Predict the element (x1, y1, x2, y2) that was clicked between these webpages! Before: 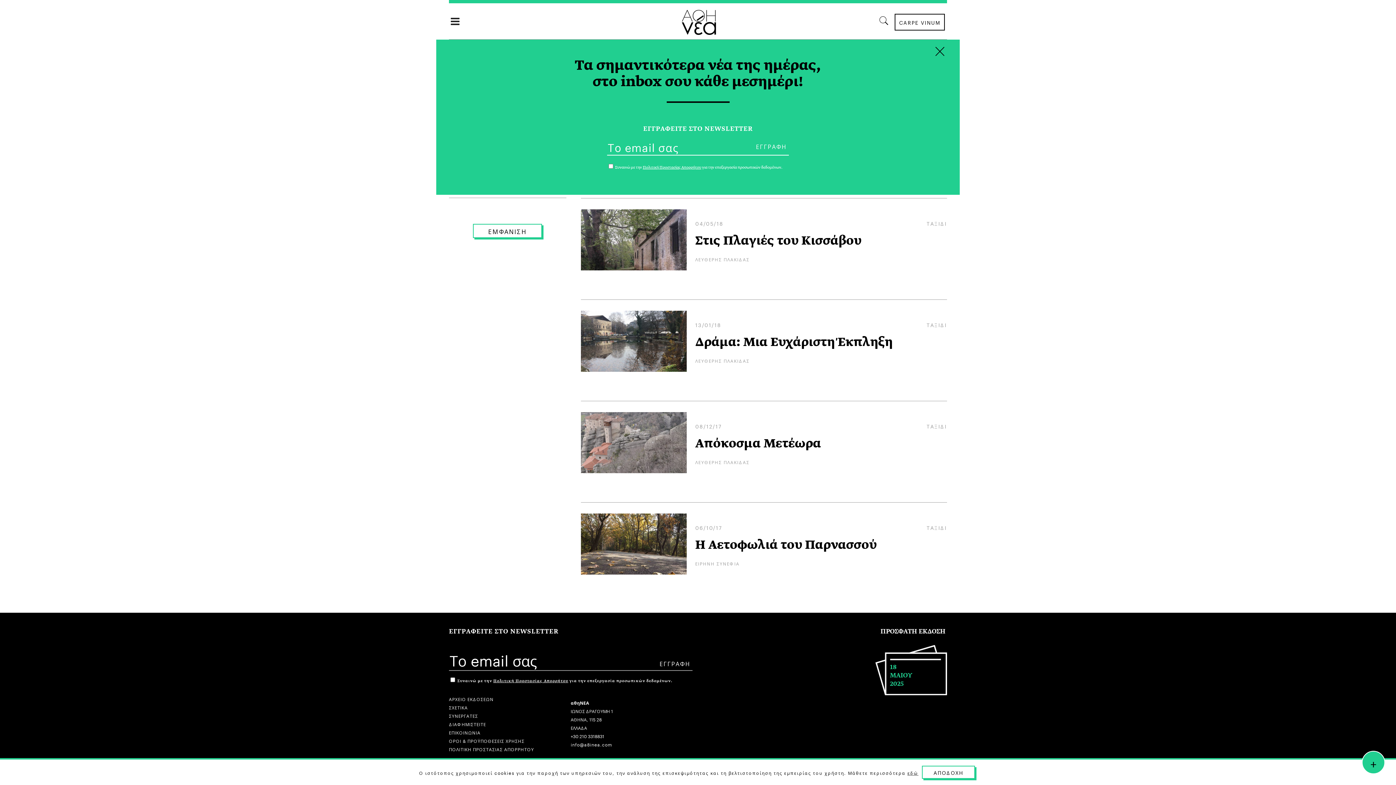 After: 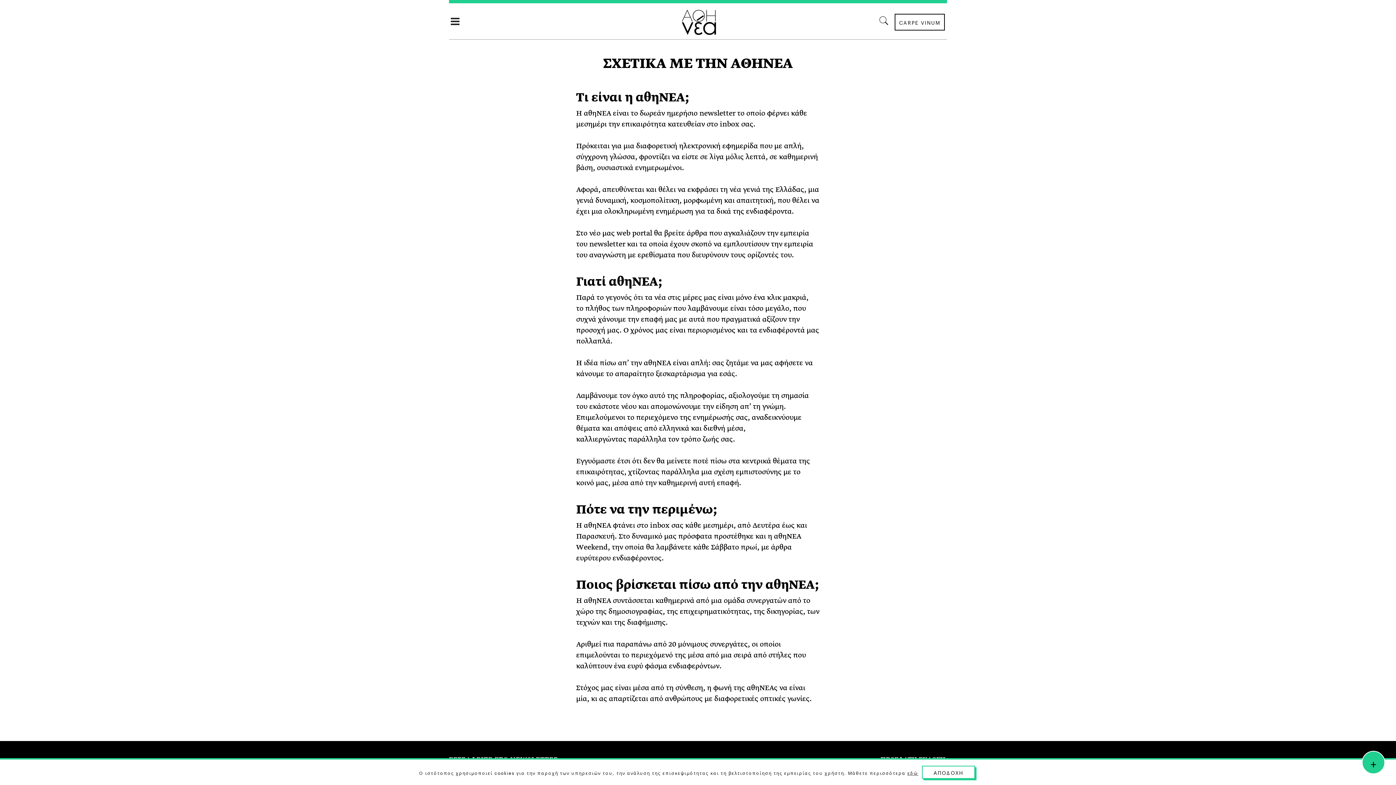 Action: bbox: (449, 704, 468, 710) label: ΣΧΕΤΙΚΑ